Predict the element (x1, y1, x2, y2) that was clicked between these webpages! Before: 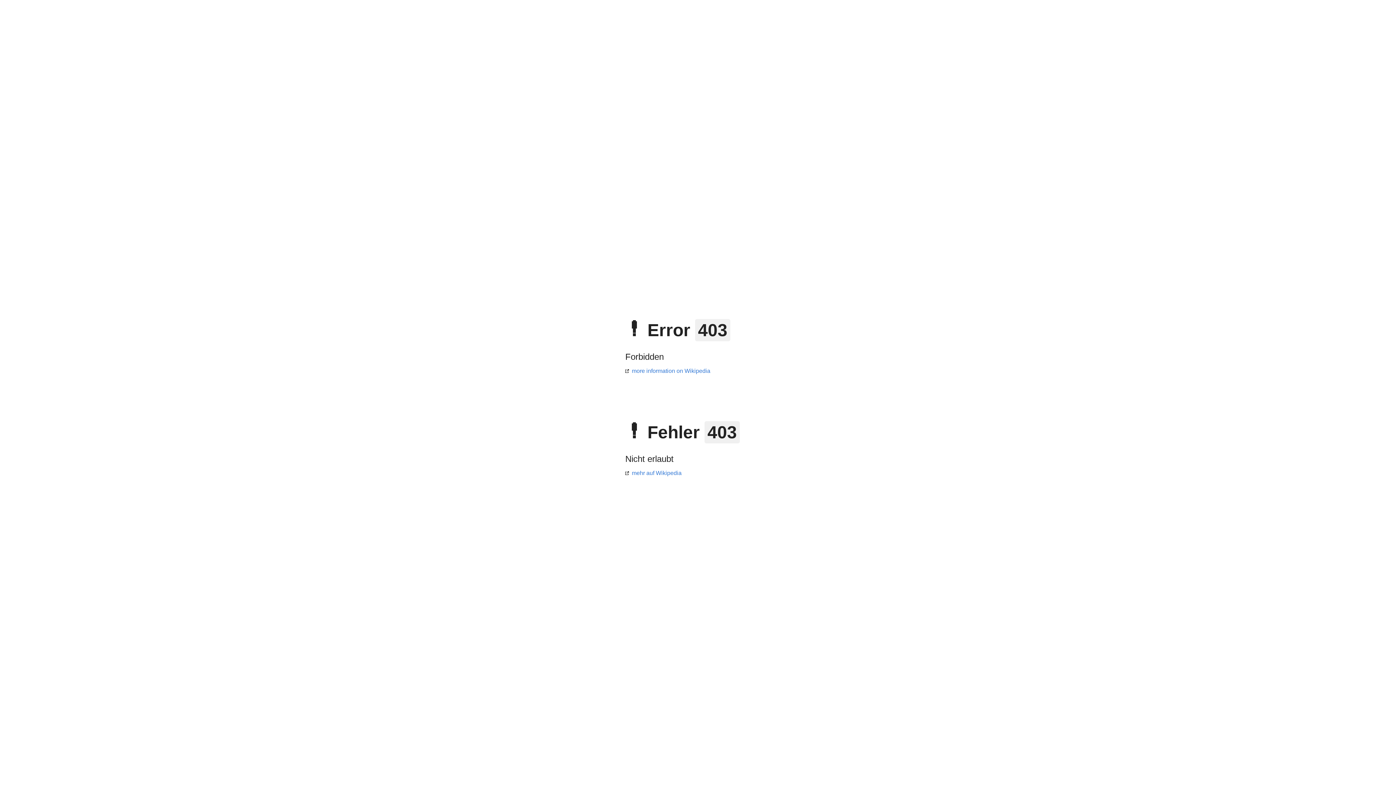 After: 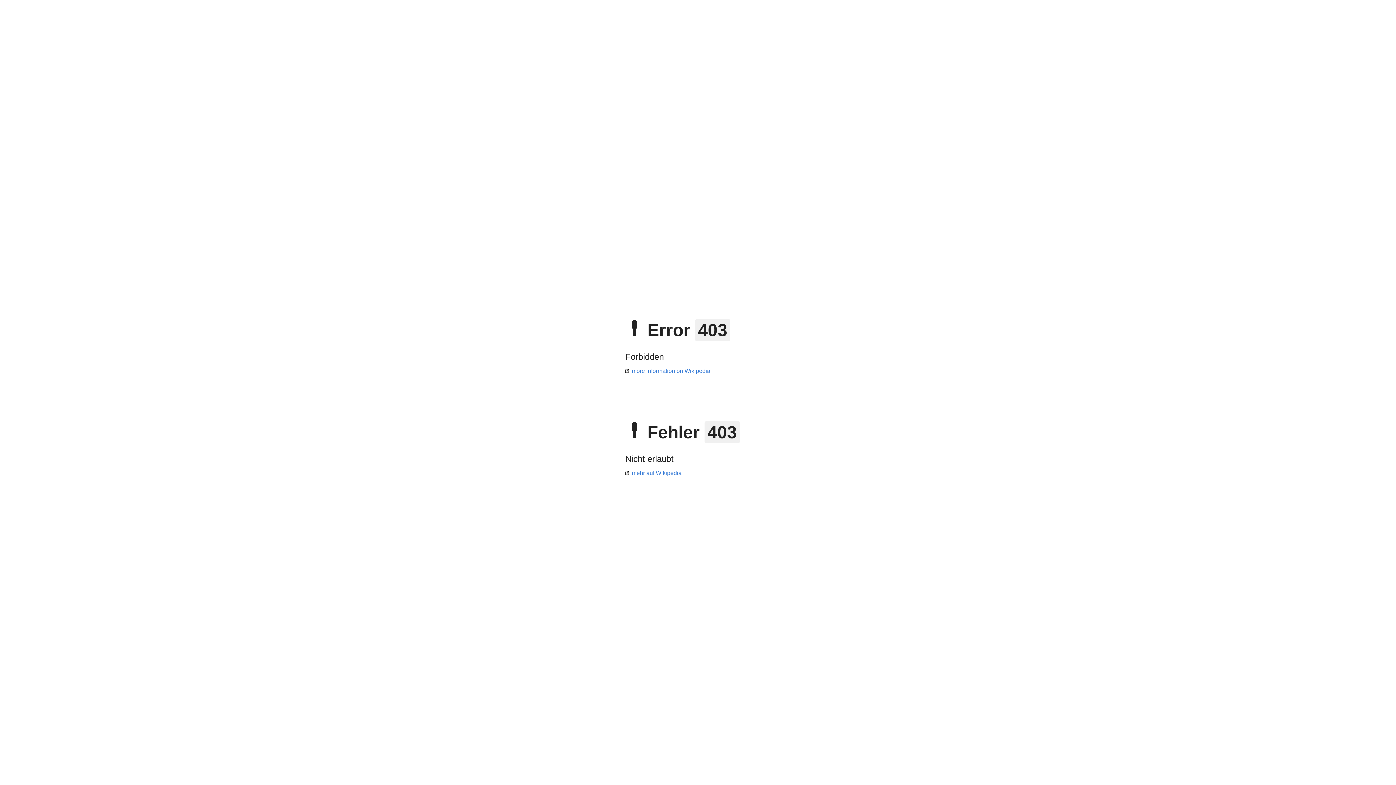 Action: bbox: (625, 368, 710, 374) label: more information on Wikipedia